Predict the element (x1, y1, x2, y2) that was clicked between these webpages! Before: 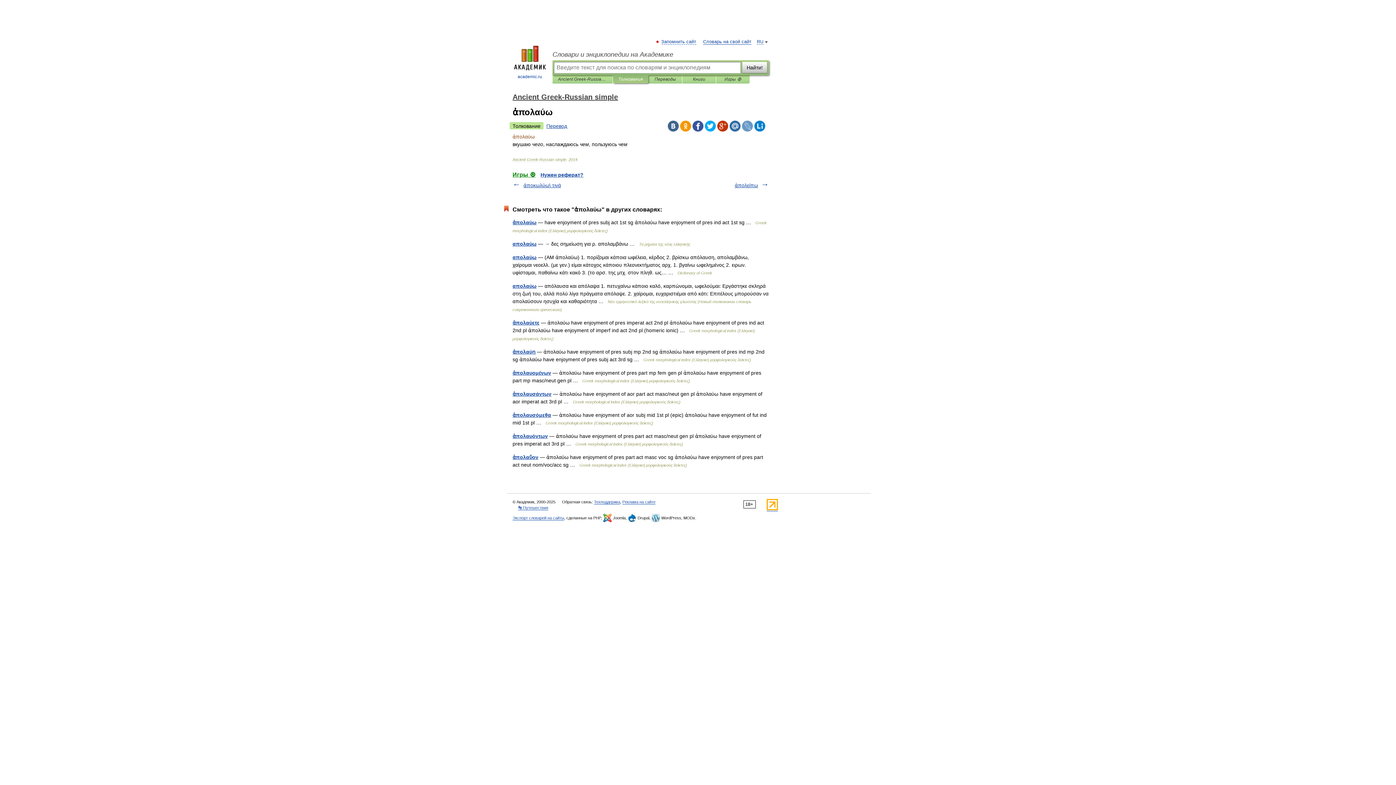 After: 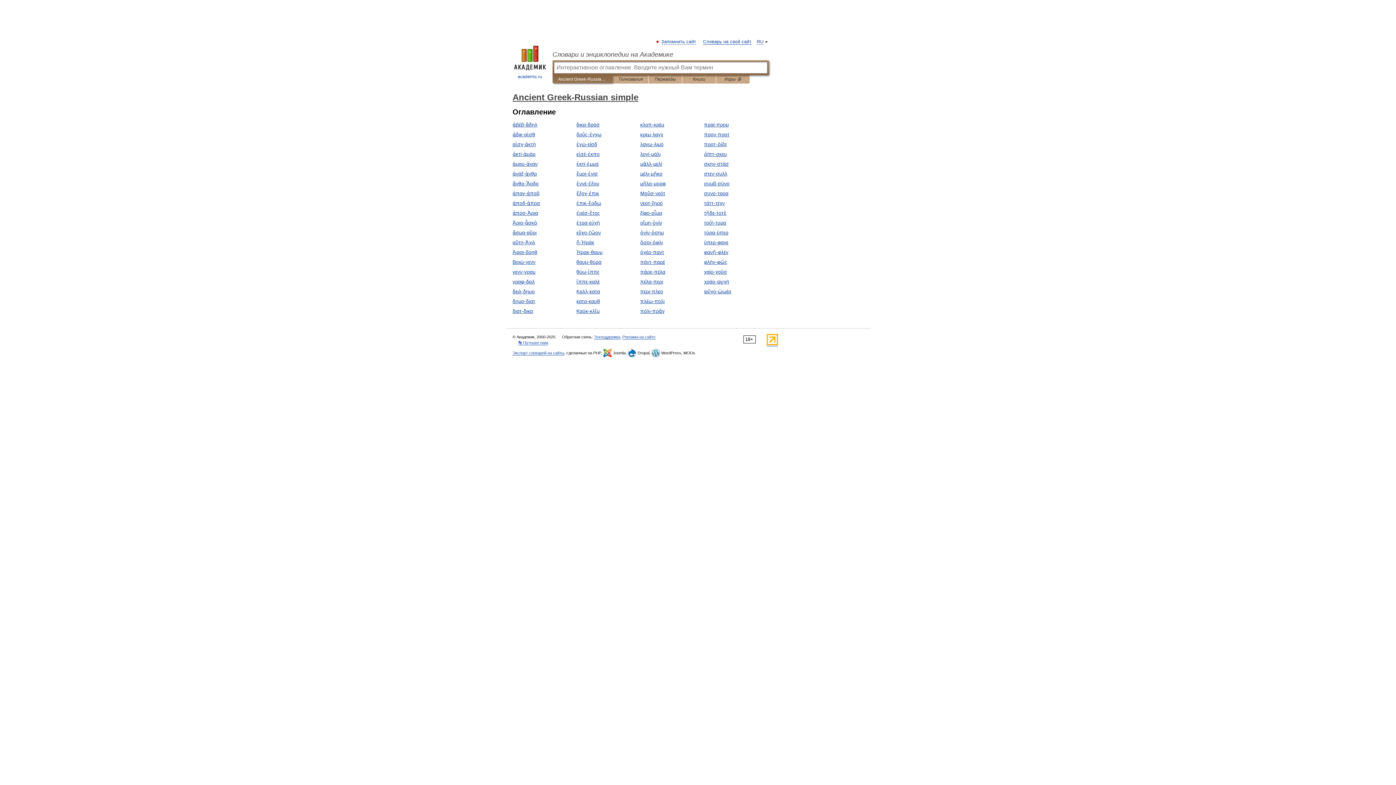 Action: bbox: (512, 93, 618, 101) label: Ancient Greek-Russian simple